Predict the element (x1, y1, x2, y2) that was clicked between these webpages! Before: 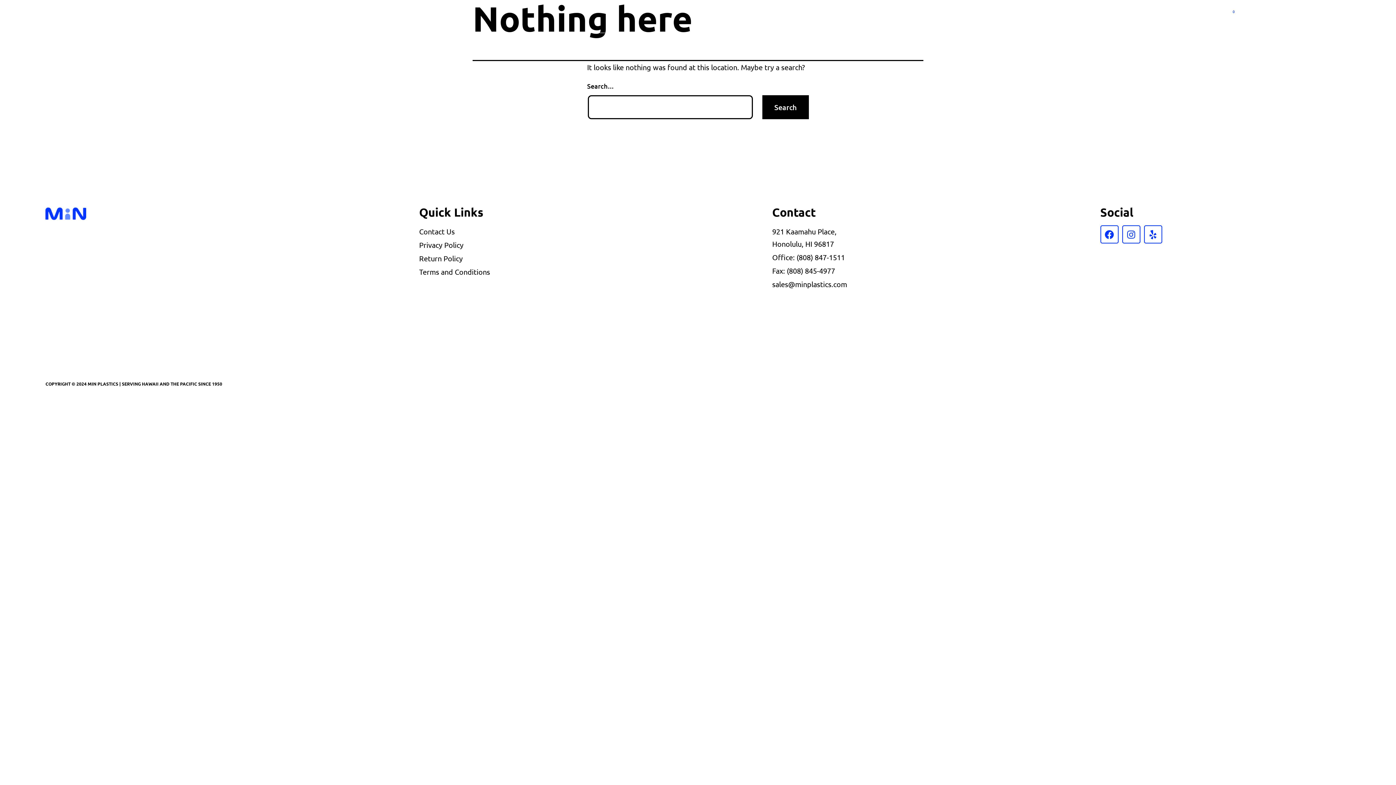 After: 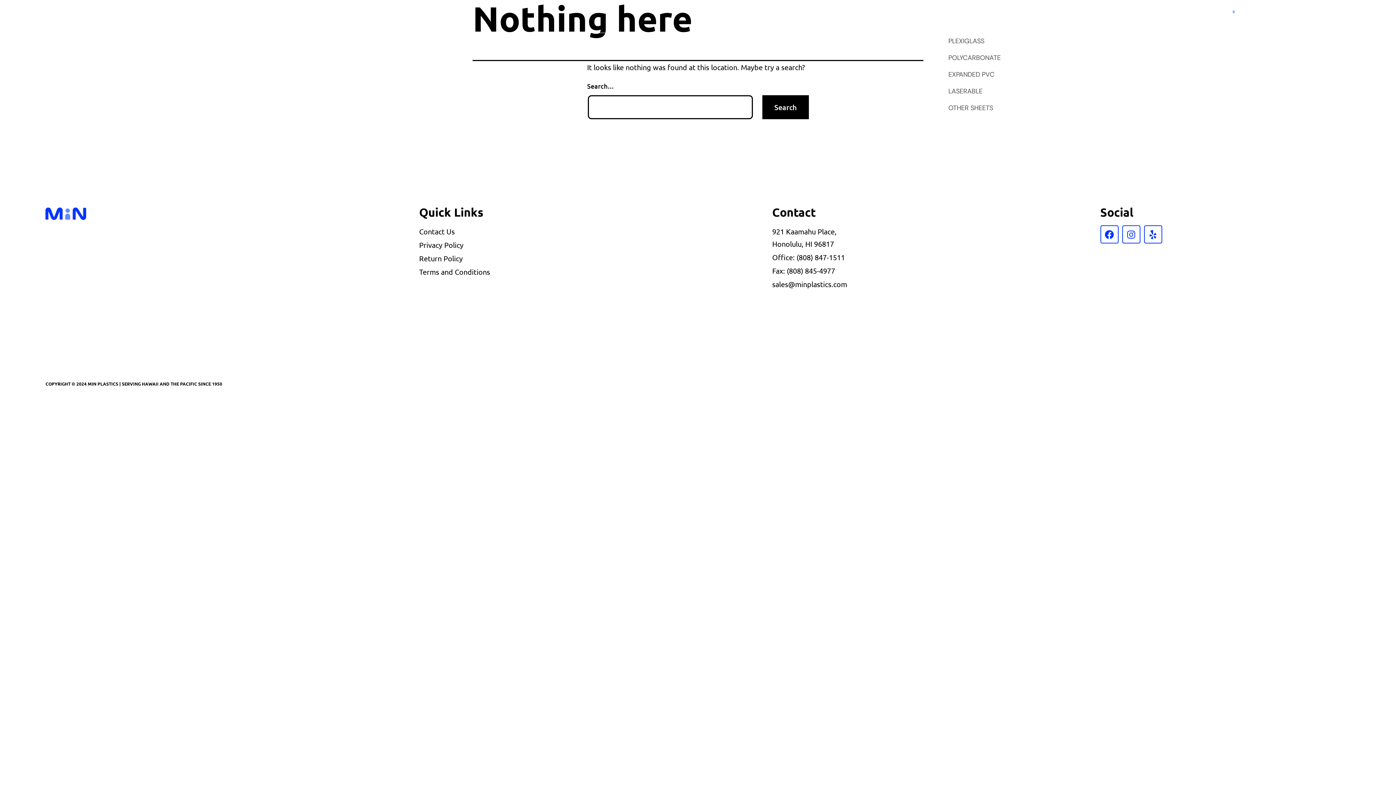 Action: label: Materials bbox: (938, 0, 991, 32)